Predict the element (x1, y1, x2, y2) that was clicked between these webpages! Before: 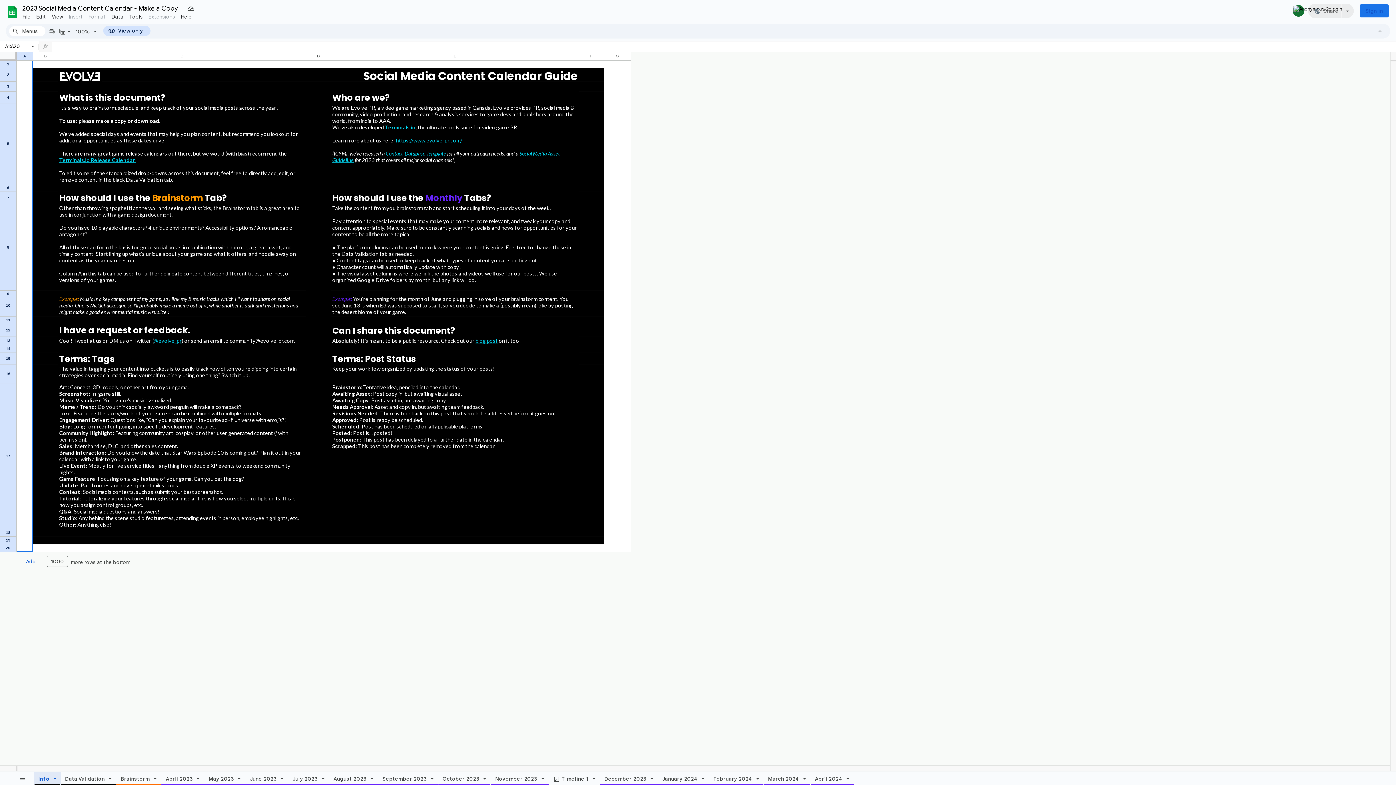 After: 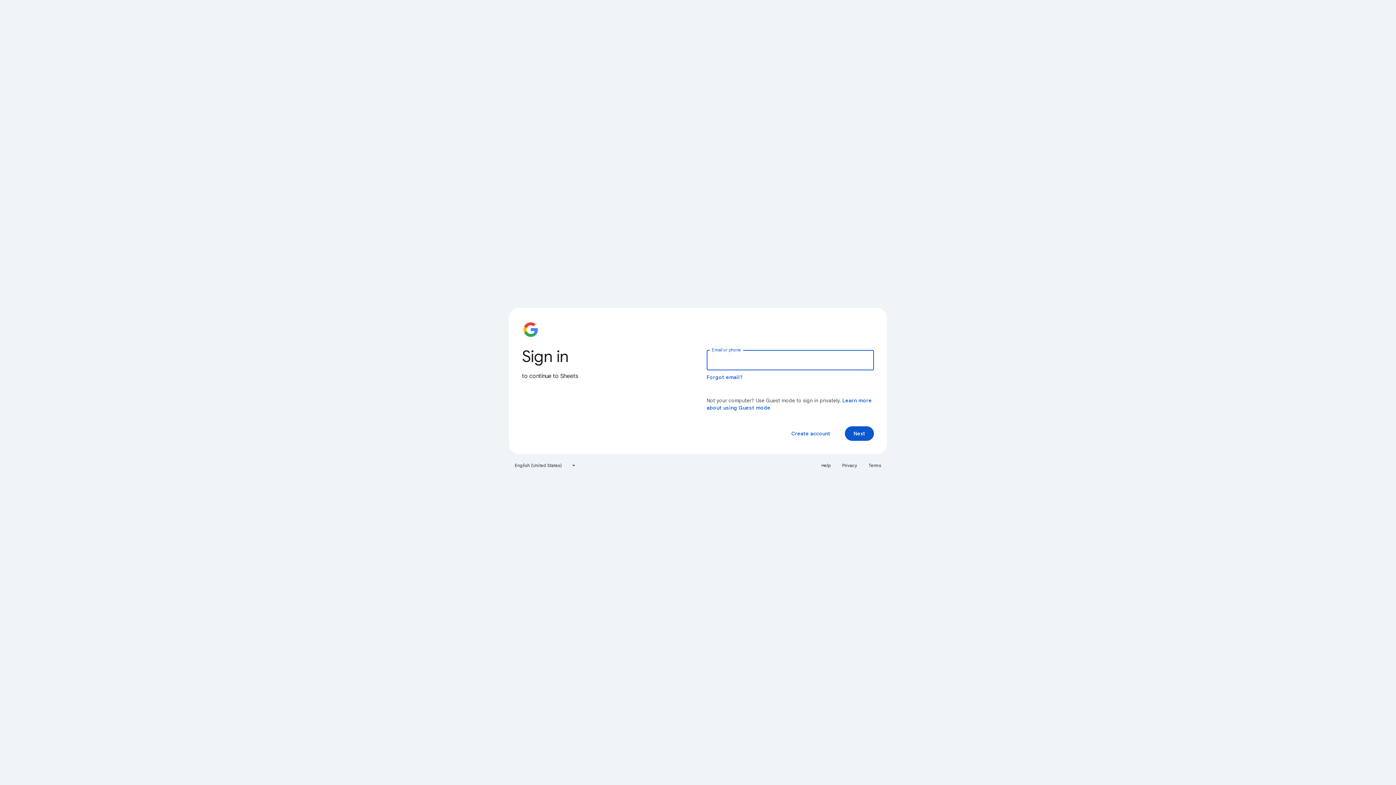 Action: label: Sheets home bbox: (2, 2, 21, 21)